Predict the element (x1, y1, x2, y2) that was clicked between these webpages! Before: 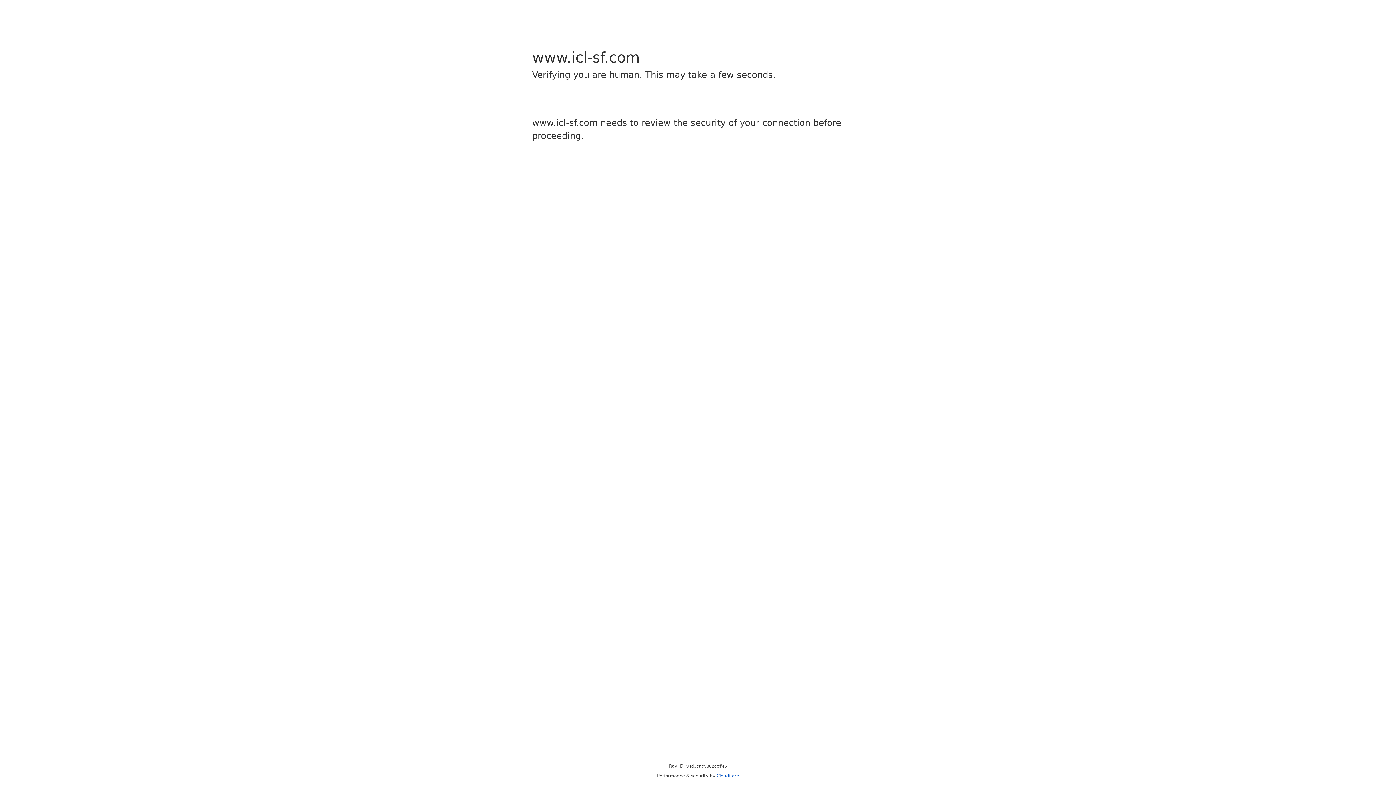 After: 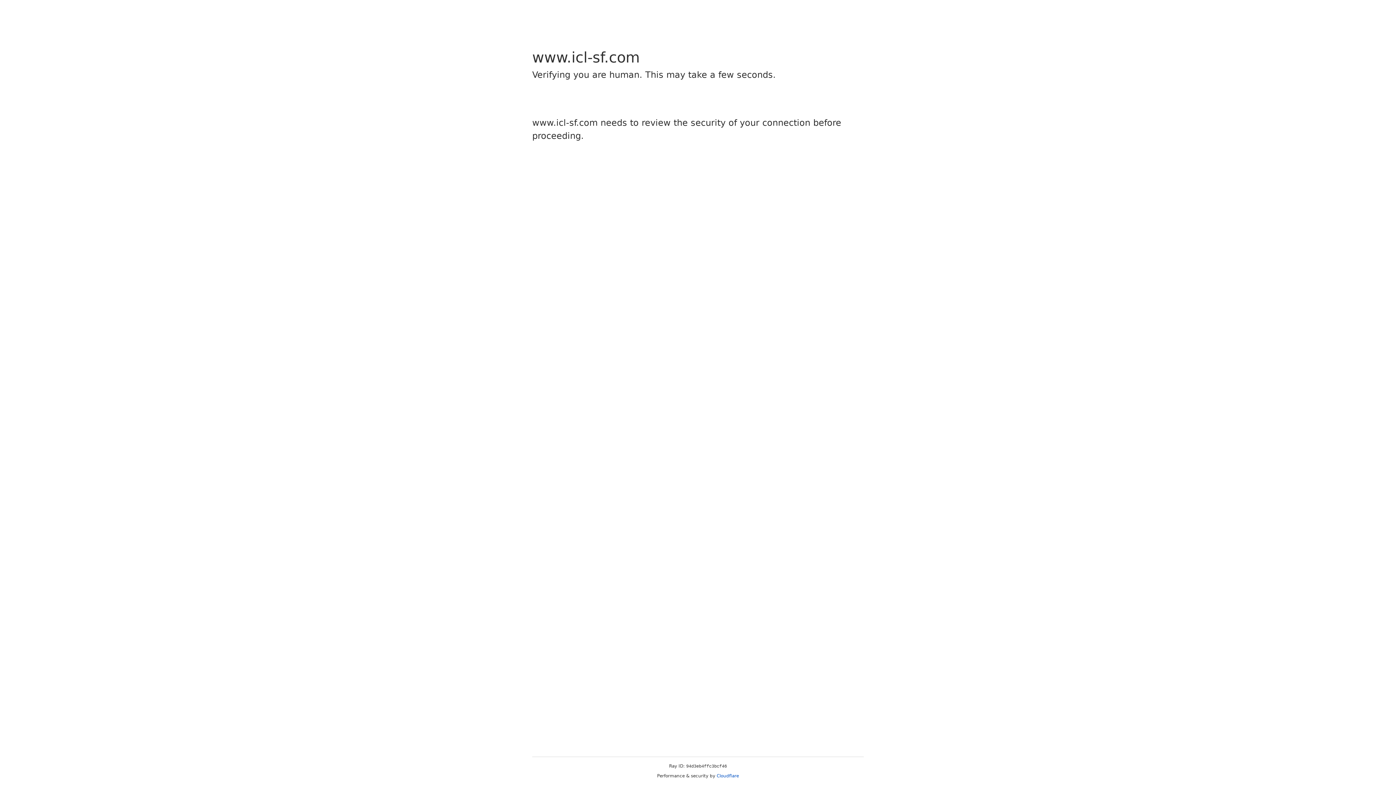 Action: label: Cloudflare bbox: (716, 773, 739, 778)